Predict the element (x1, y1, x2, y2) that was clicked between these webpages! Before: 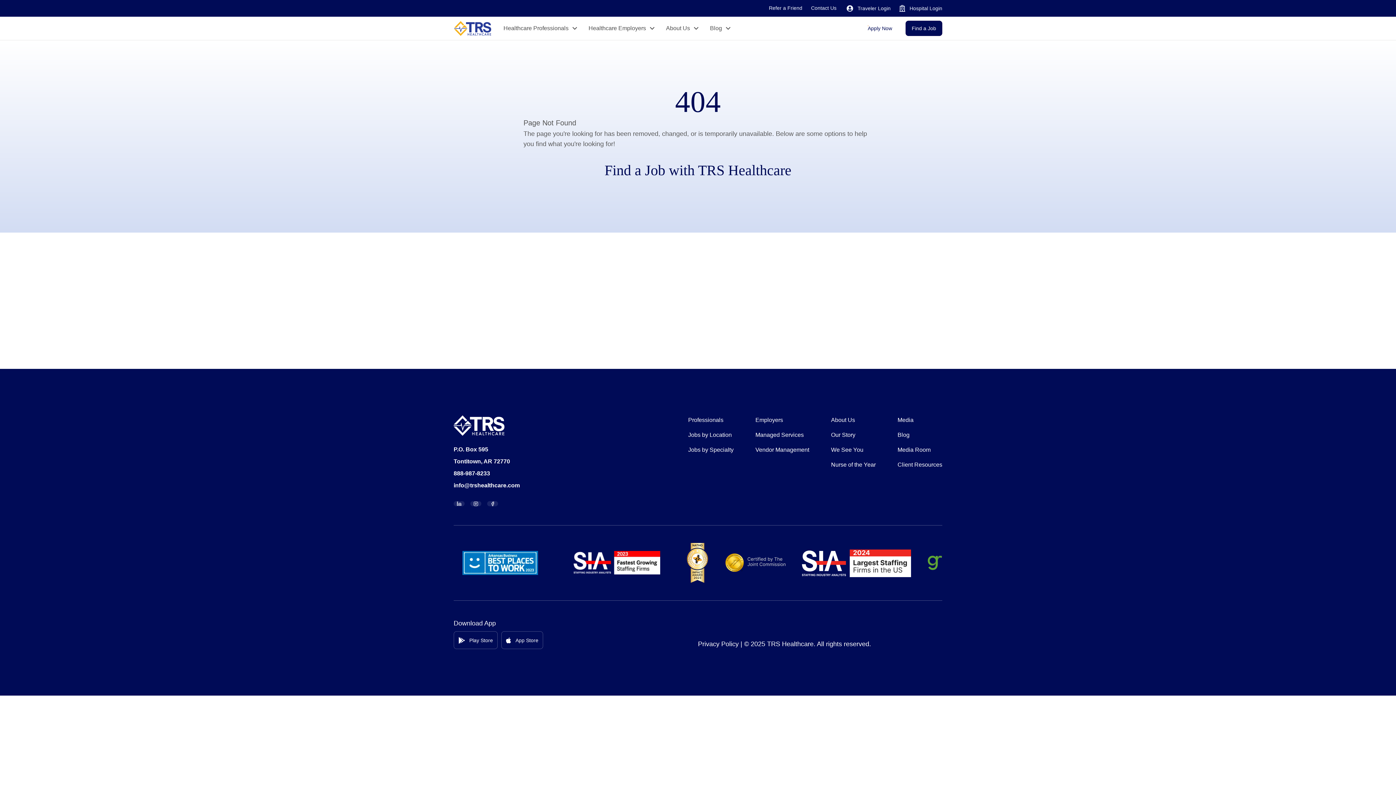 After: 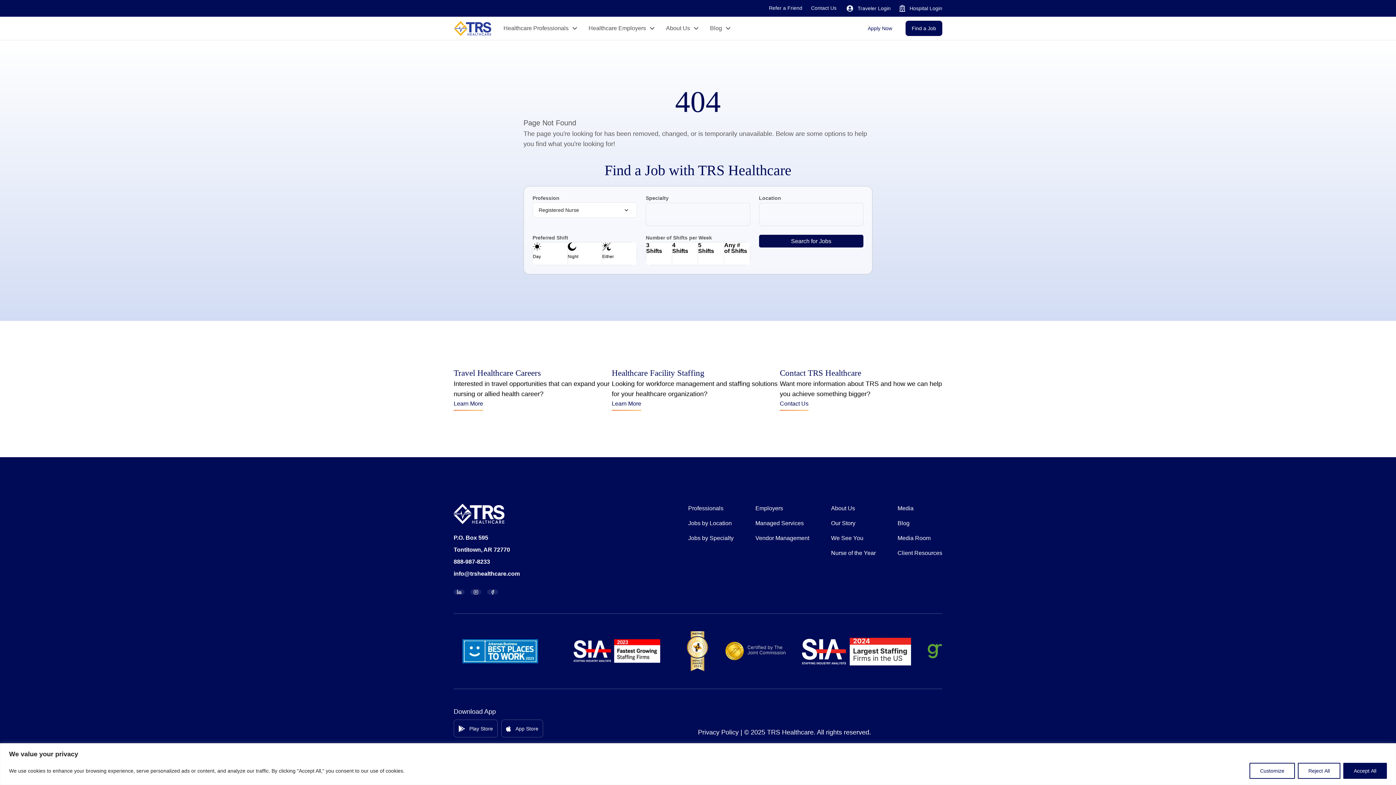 Action: label: info@trshealthcare.com bbox: (453, 481, 520, 490)